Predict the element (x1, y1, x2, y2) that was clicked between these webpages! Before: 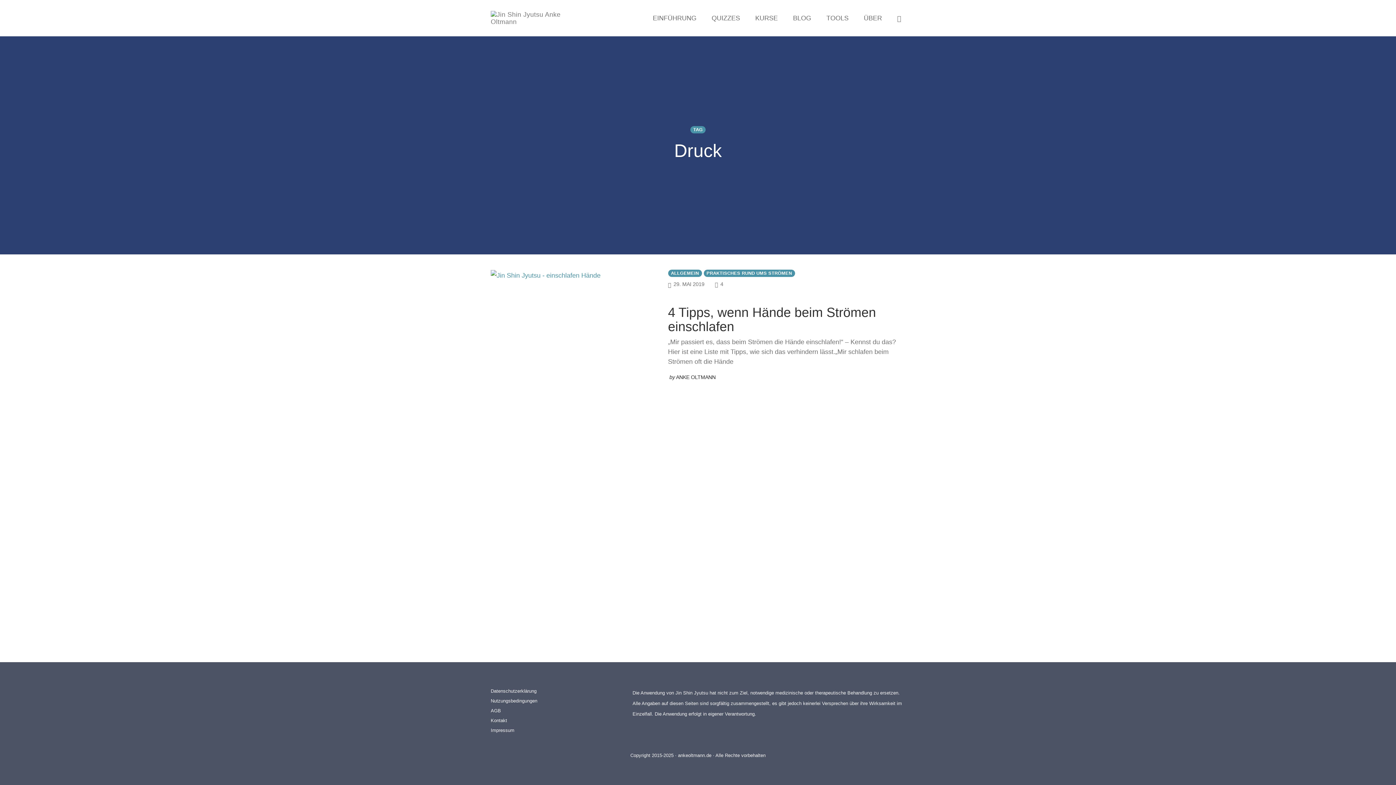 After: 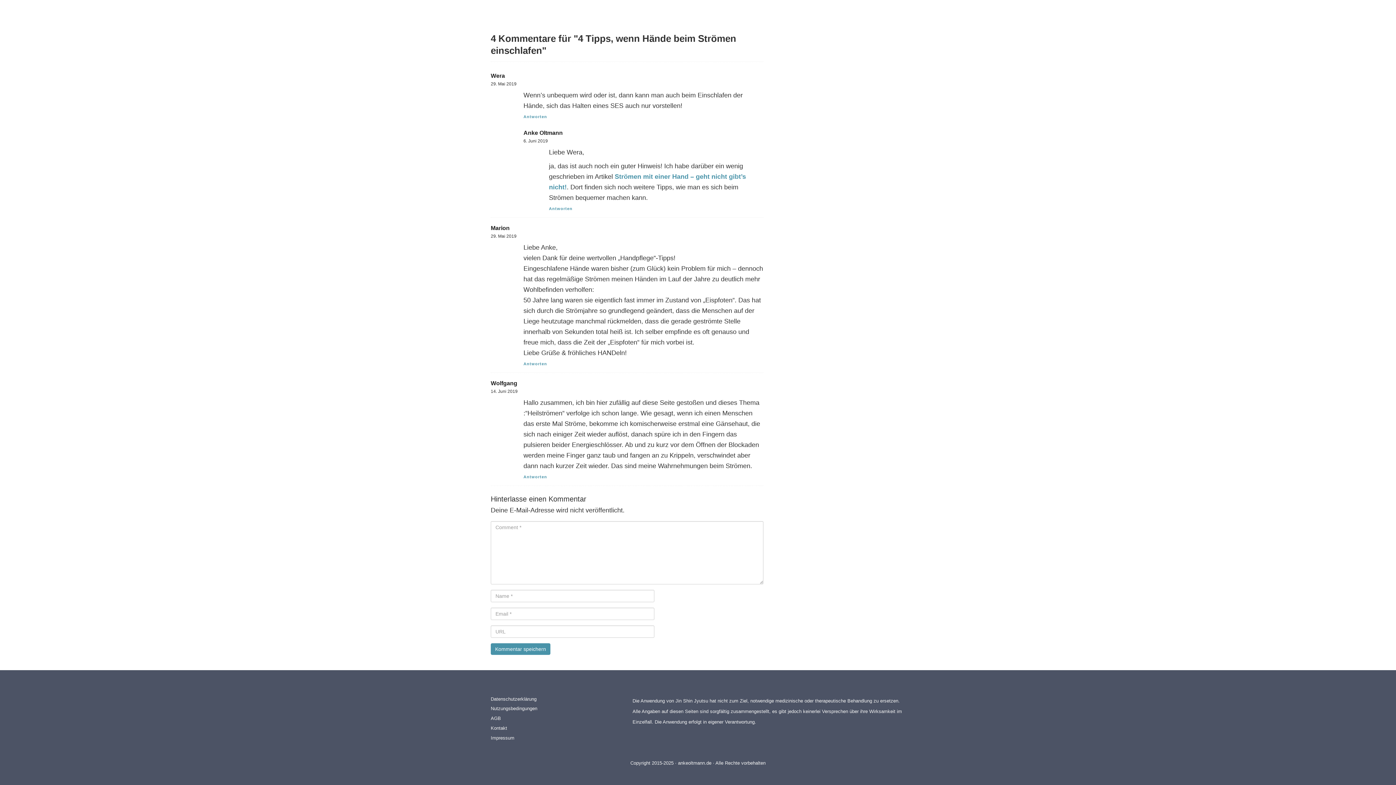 Action: label: 4
COMMENTS bbox: (715, 281, 723, 287)